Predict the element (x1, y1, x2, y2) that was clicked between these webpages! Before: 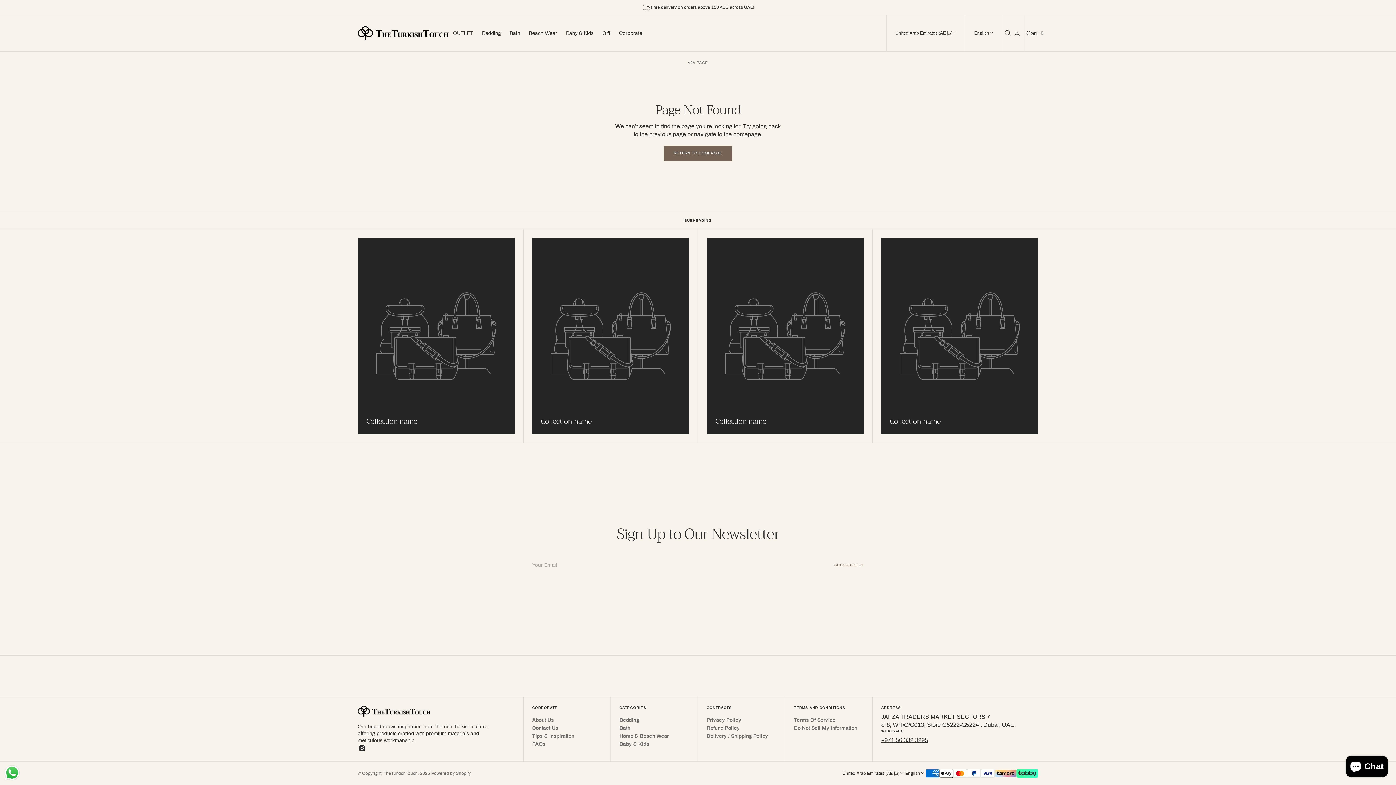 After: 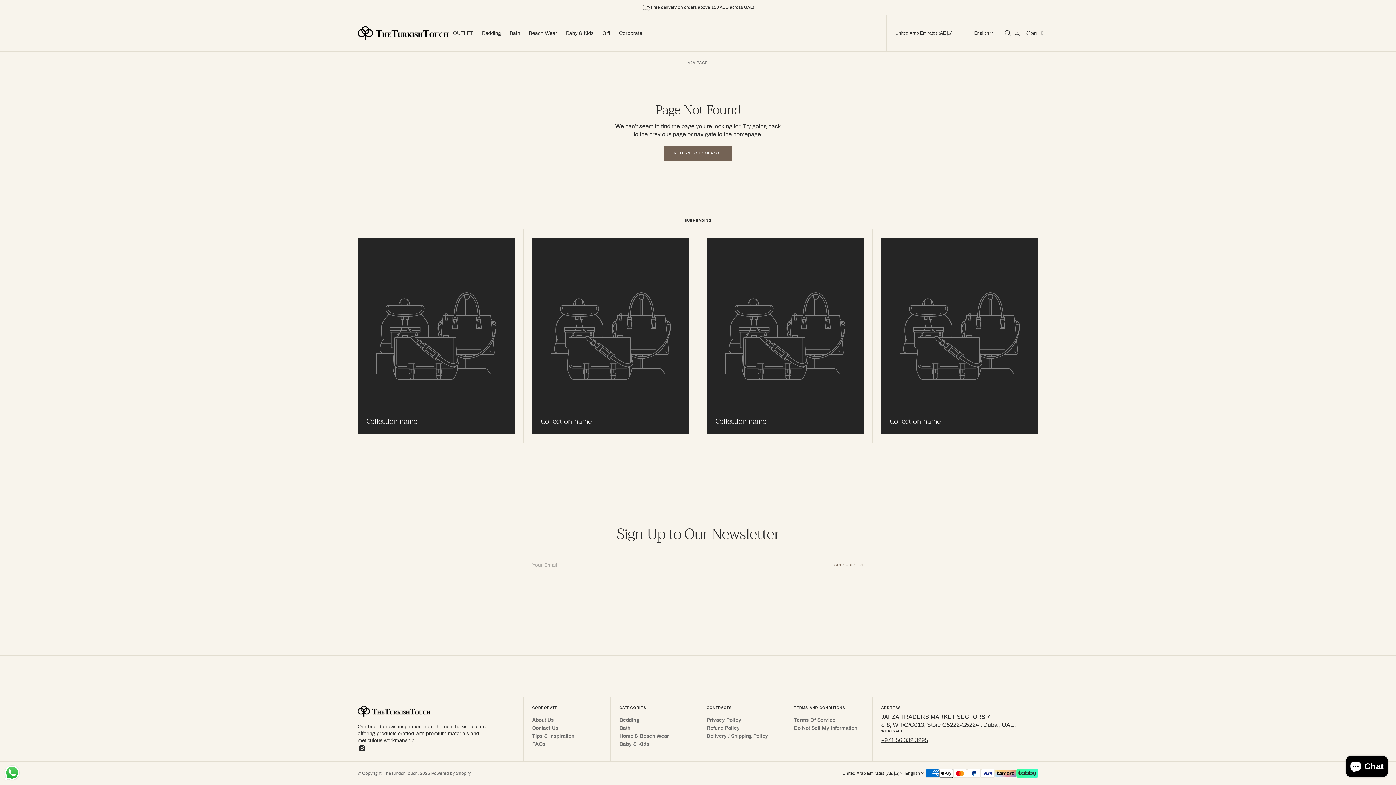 Action: label: Send a message via WhatsApp bbox: (3, 764, 20, 781)